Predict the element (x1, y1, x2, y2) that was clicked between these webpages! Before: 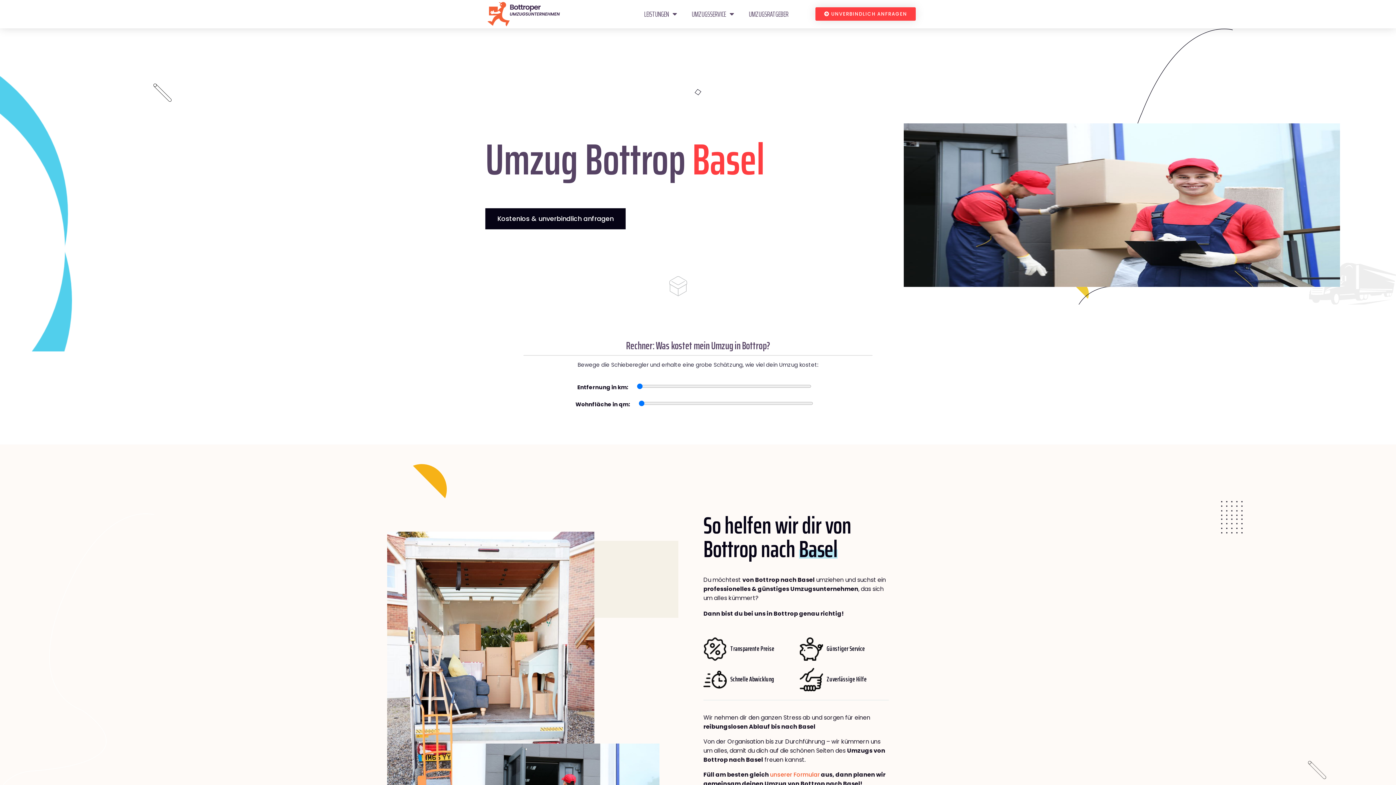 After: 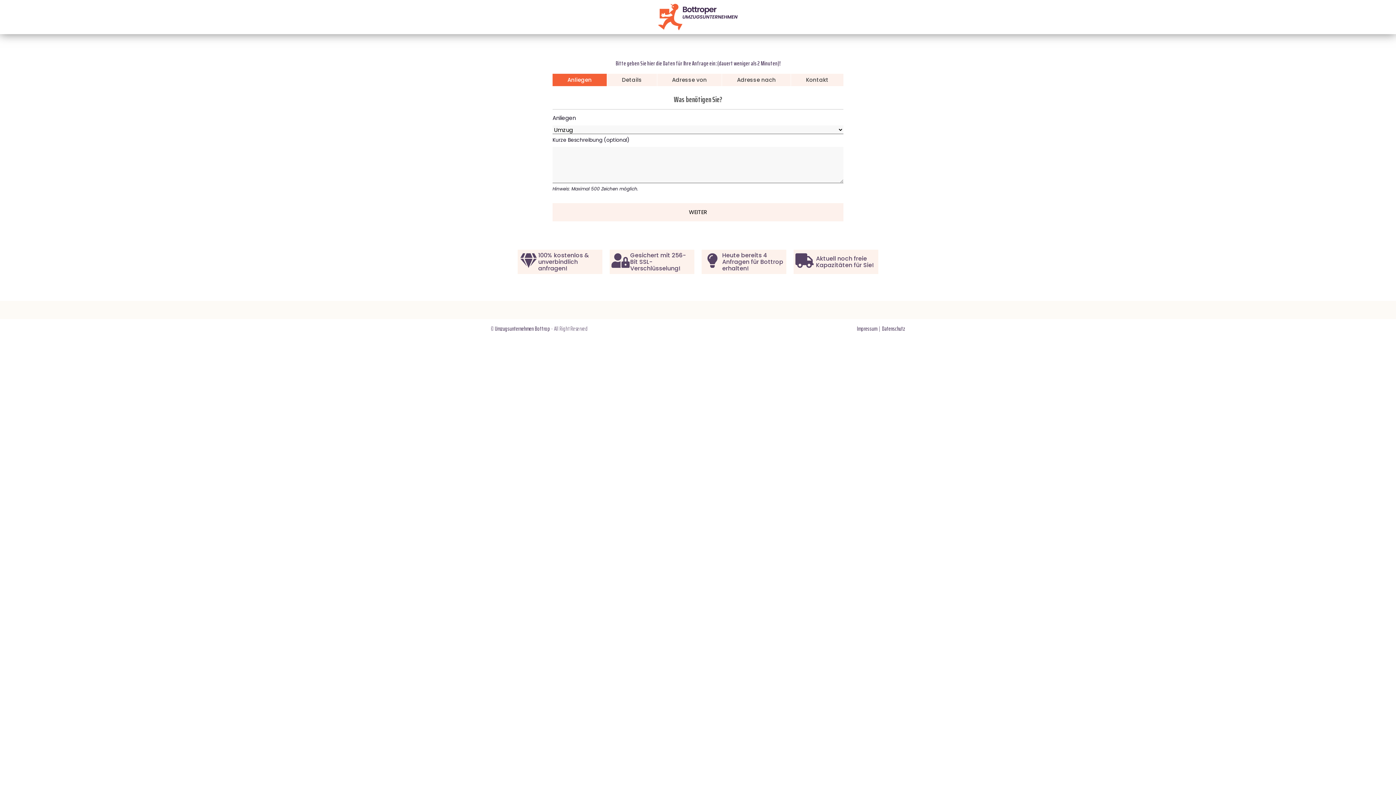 Action: bbox: (770, 770, 820, 779) label: unserer Formular